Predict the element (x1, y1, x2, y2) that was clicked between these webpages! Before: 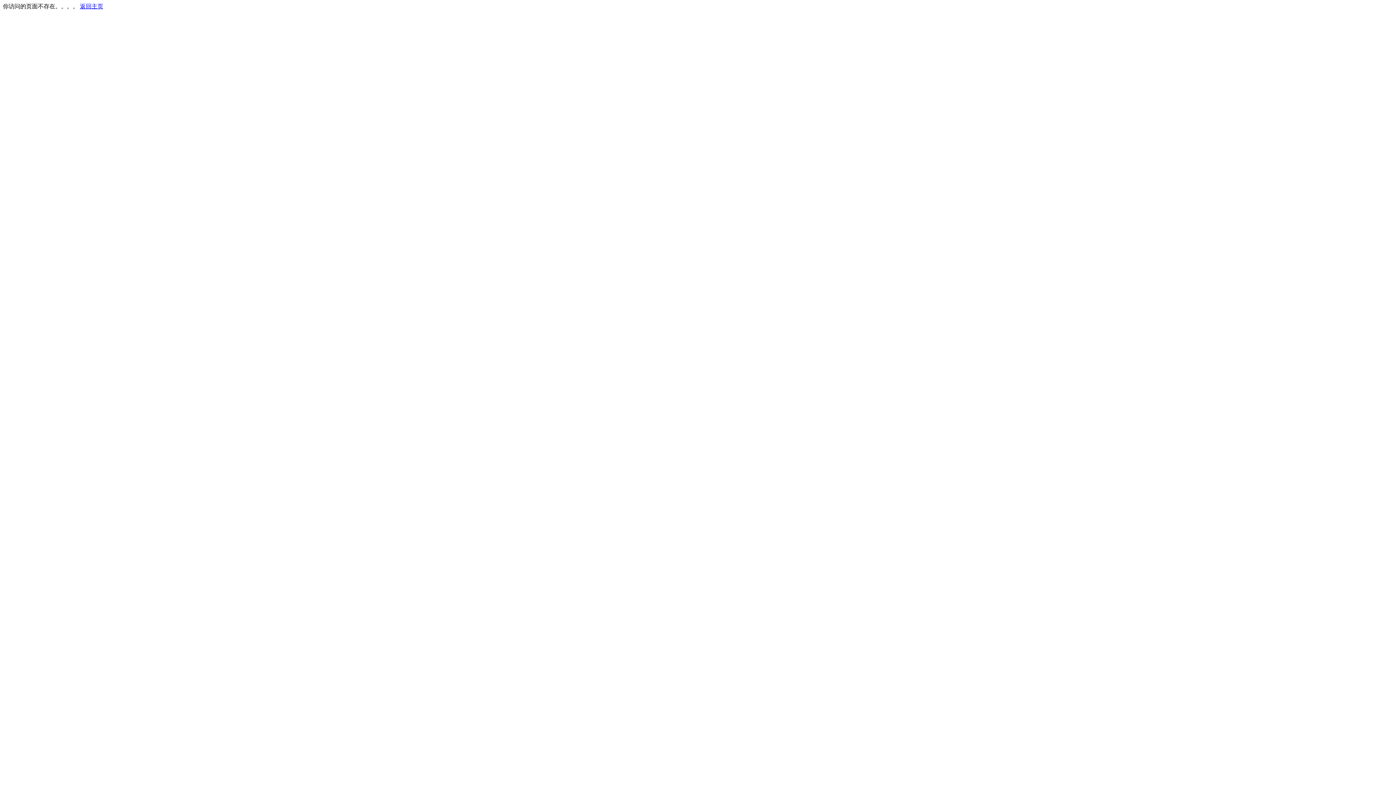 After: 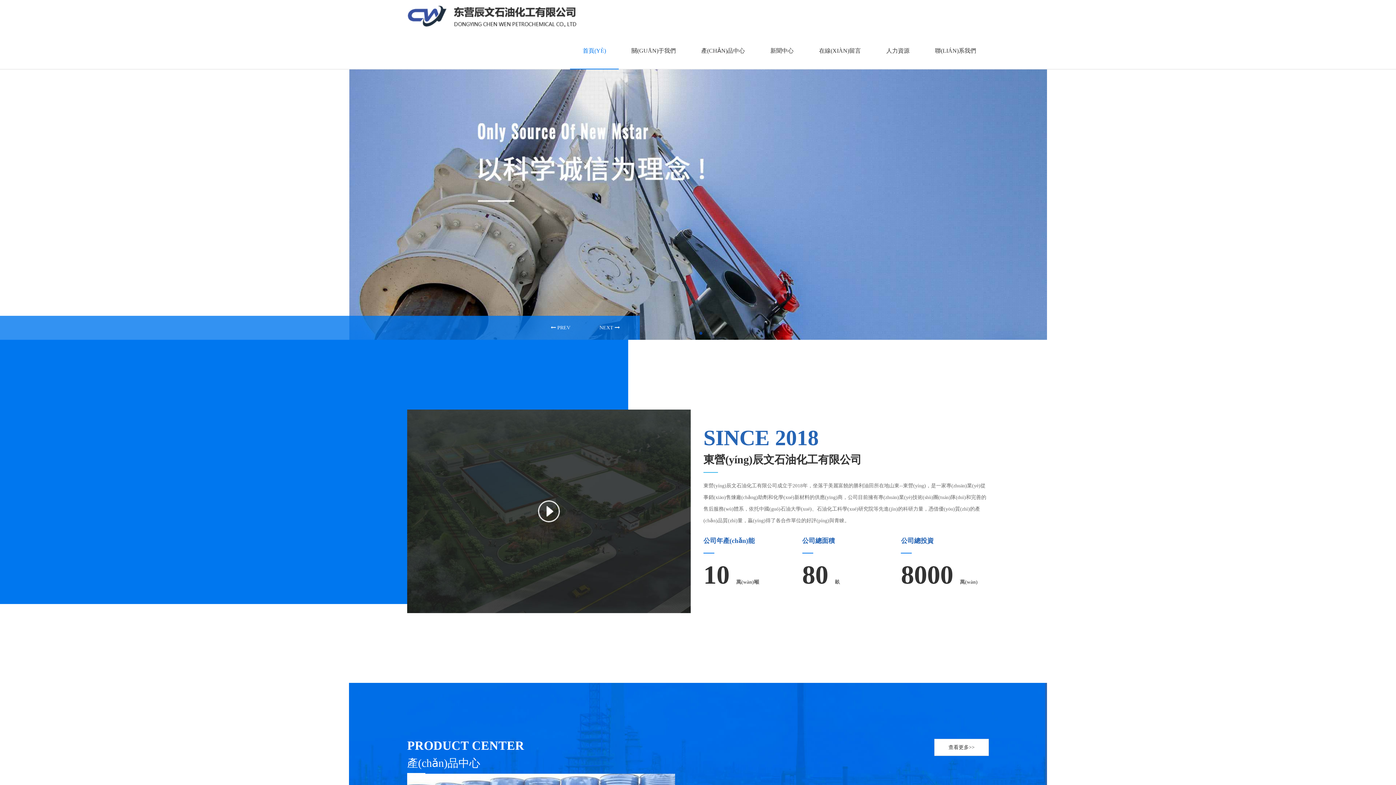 Action: label: 返回主页 bbox: (80, 3, 103, 9)